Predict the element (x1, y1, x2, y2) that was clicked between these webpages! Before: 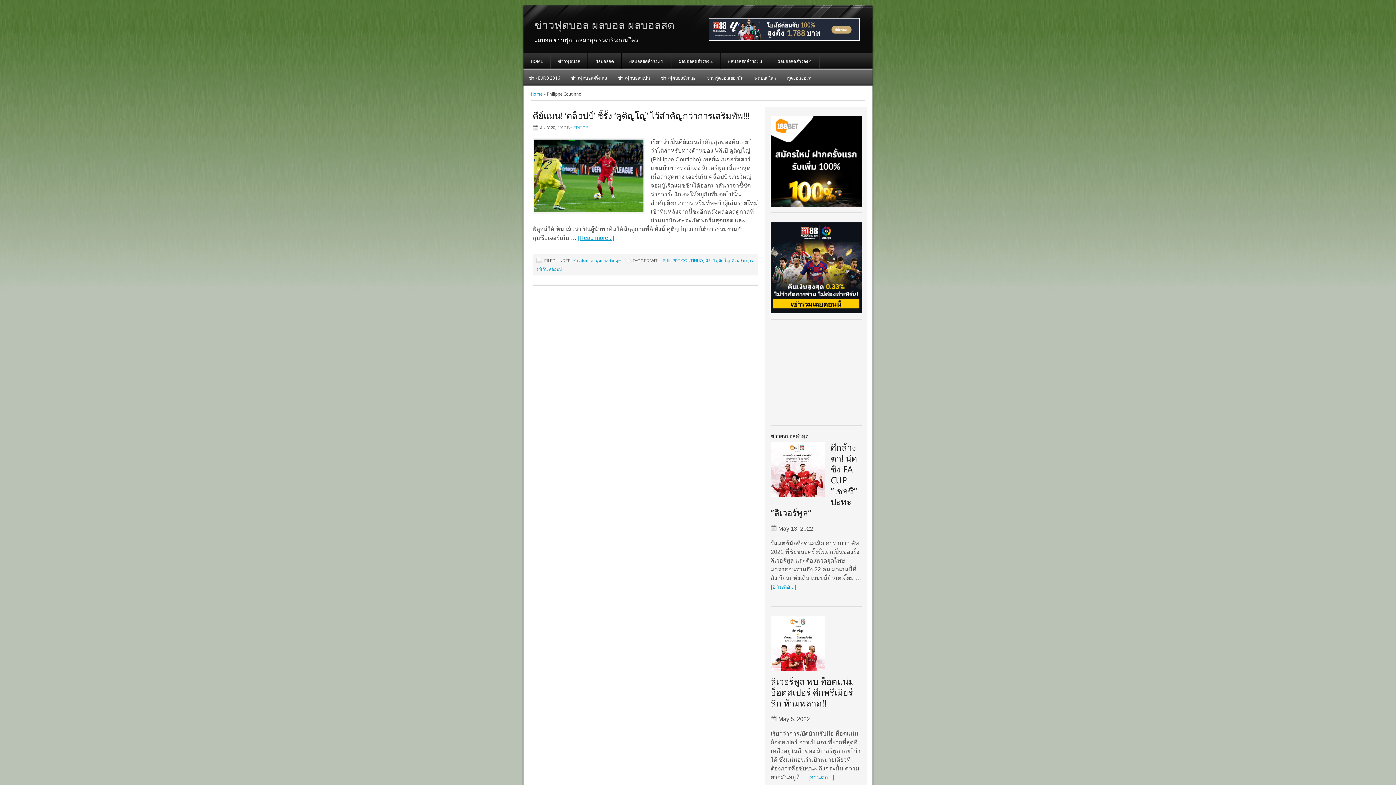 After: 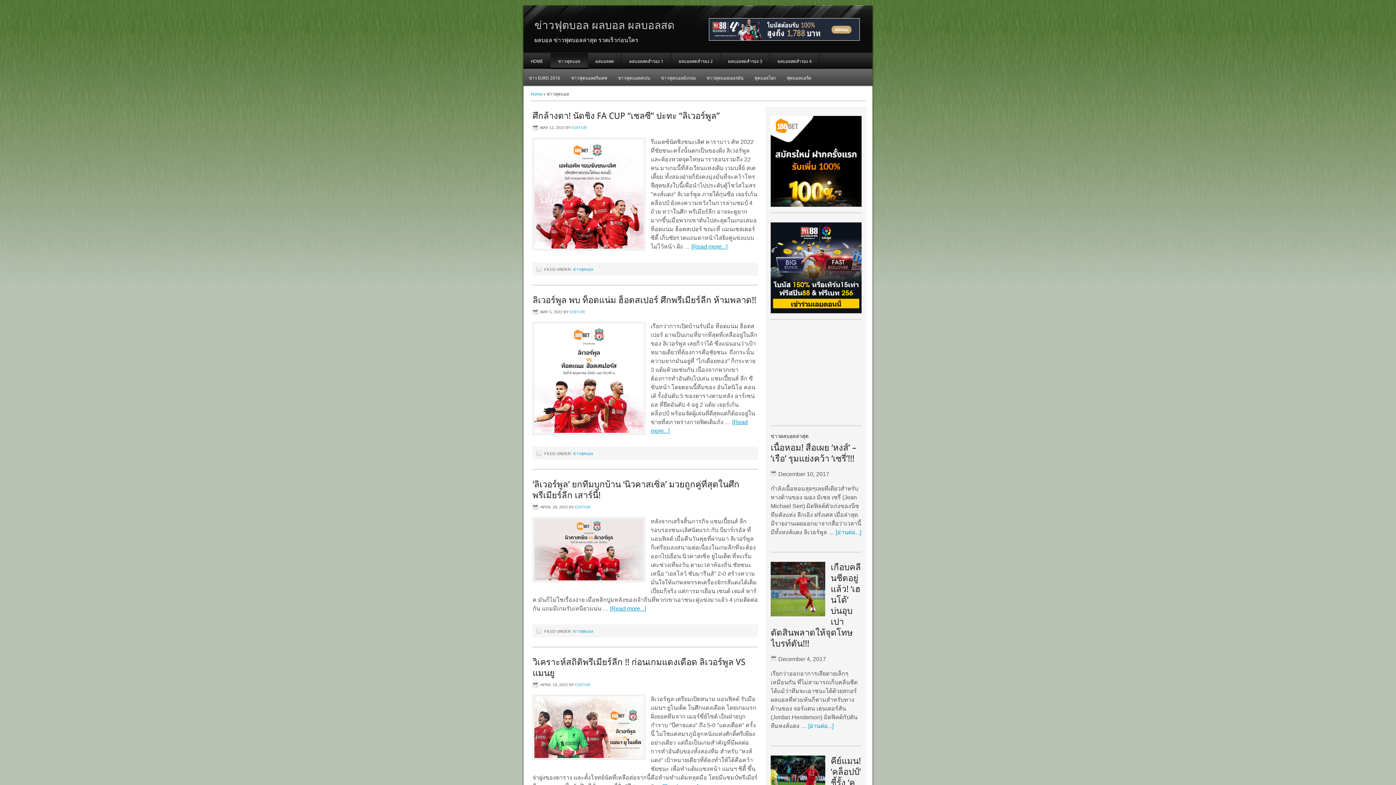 Action: bbox: (573, 258, 593, 262) label: ข่าวฟุตบอล